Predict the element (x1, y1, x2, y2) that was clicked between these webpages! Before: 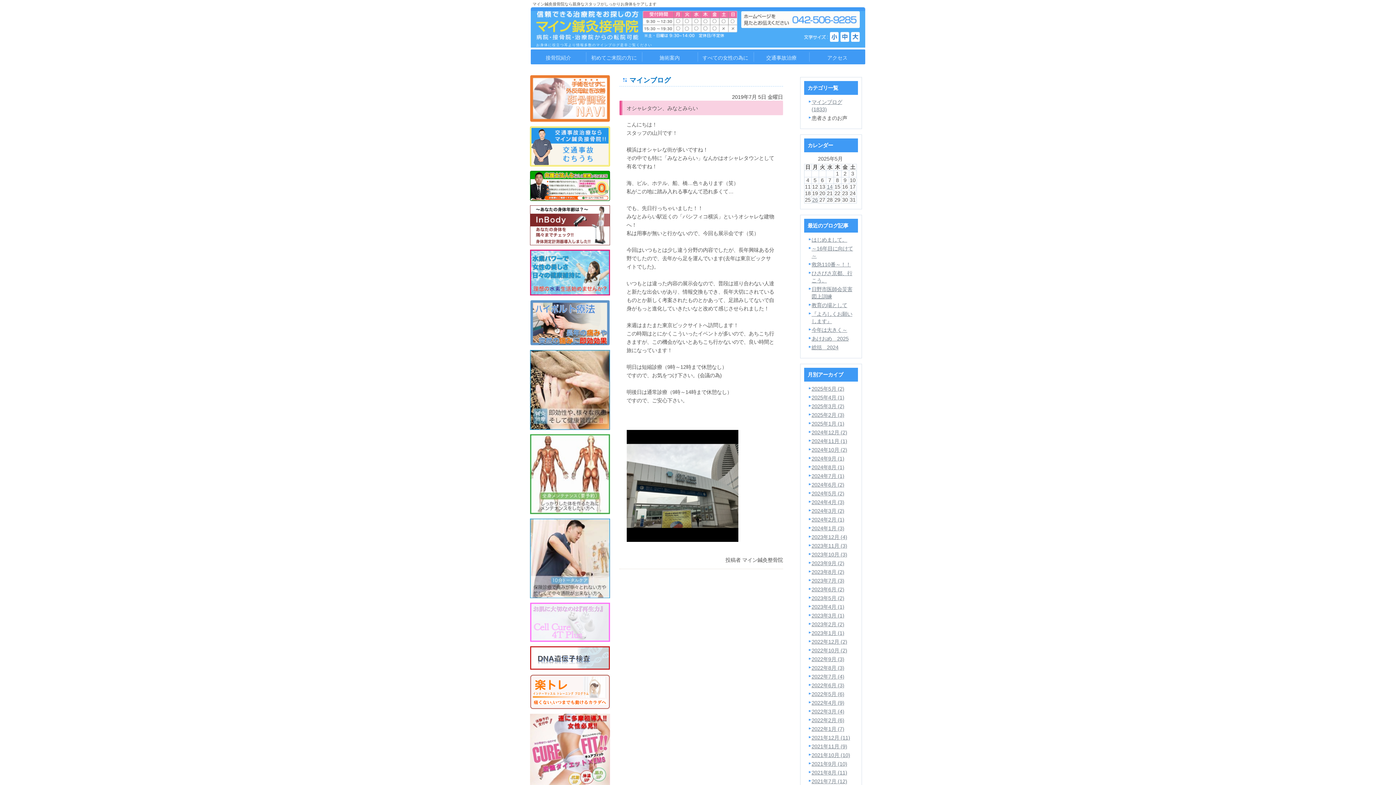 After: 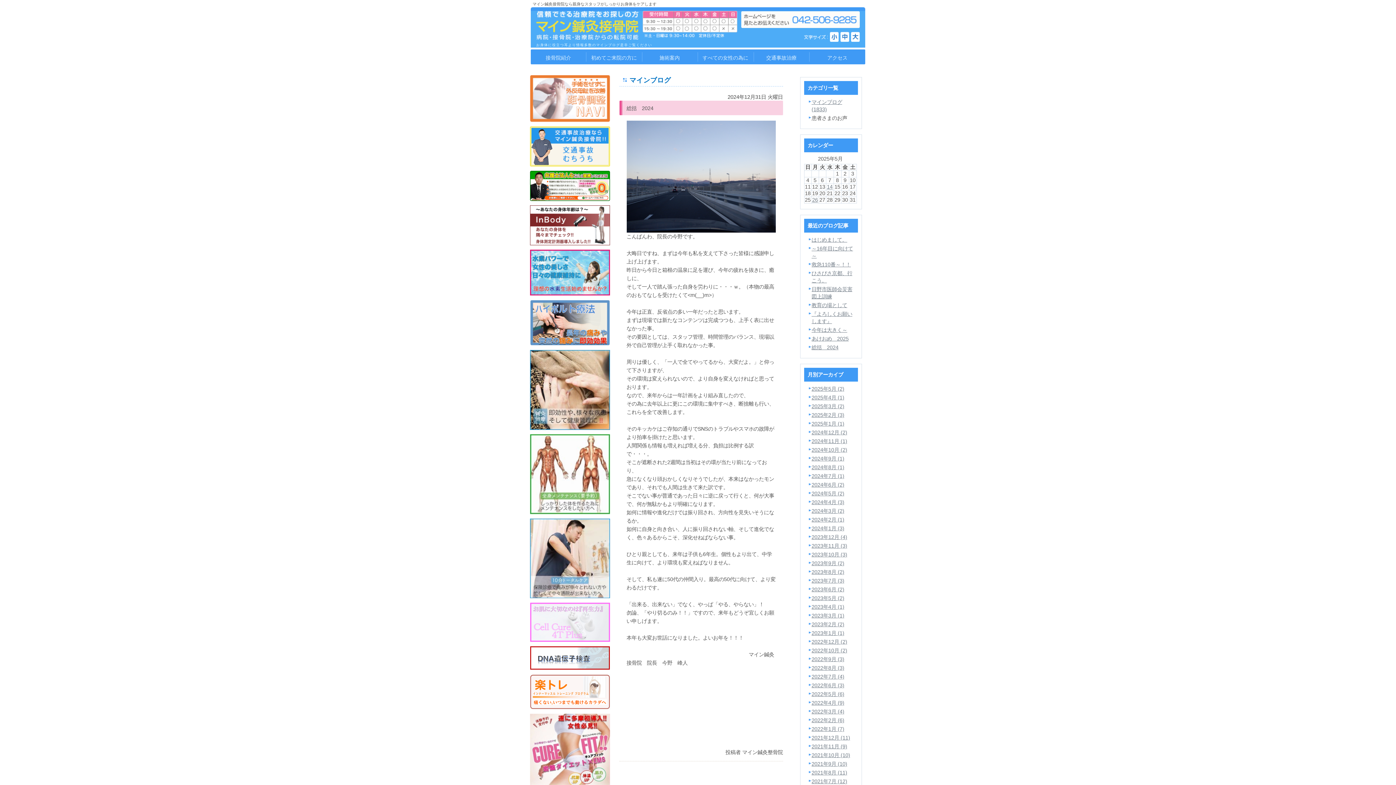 Action: label: 総括　2024 bbox: (811, 344, 838, 350)